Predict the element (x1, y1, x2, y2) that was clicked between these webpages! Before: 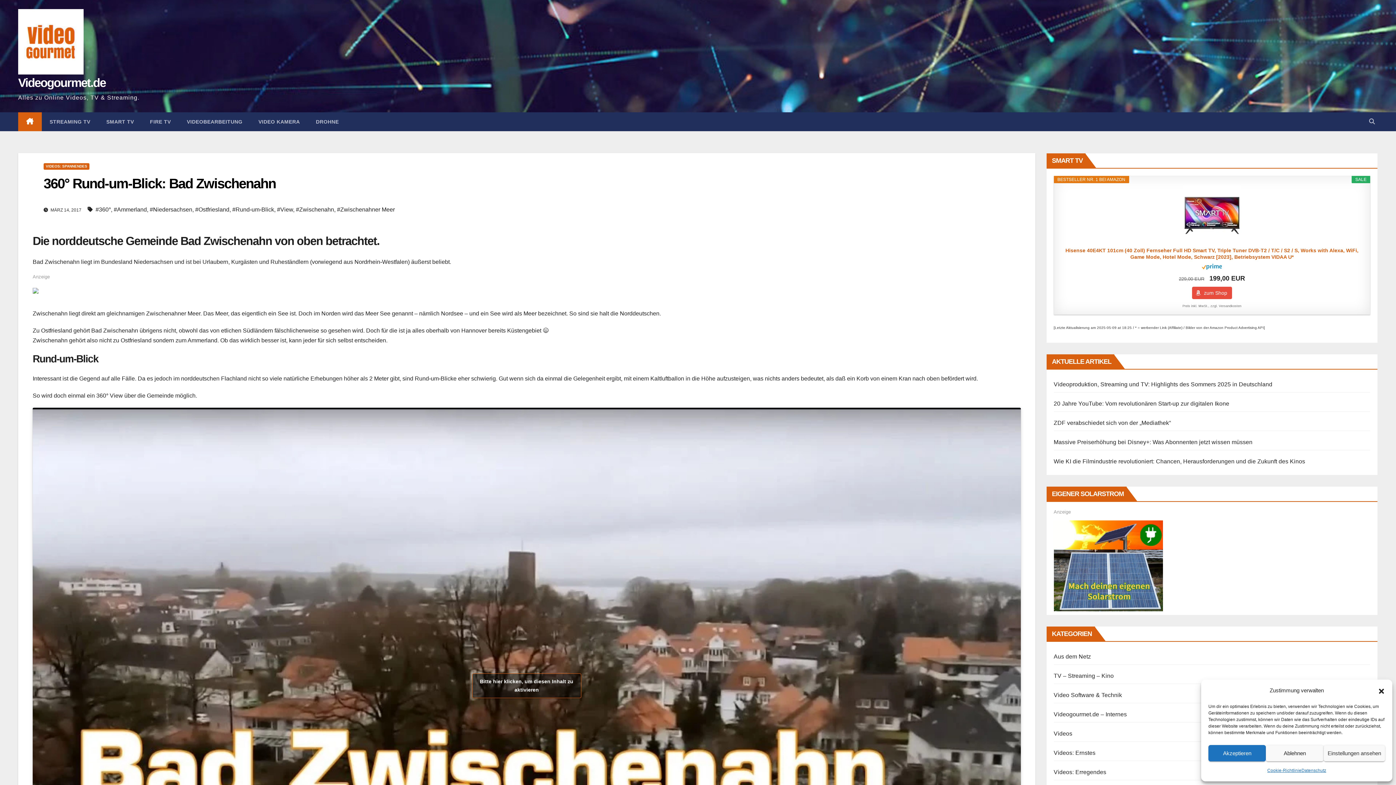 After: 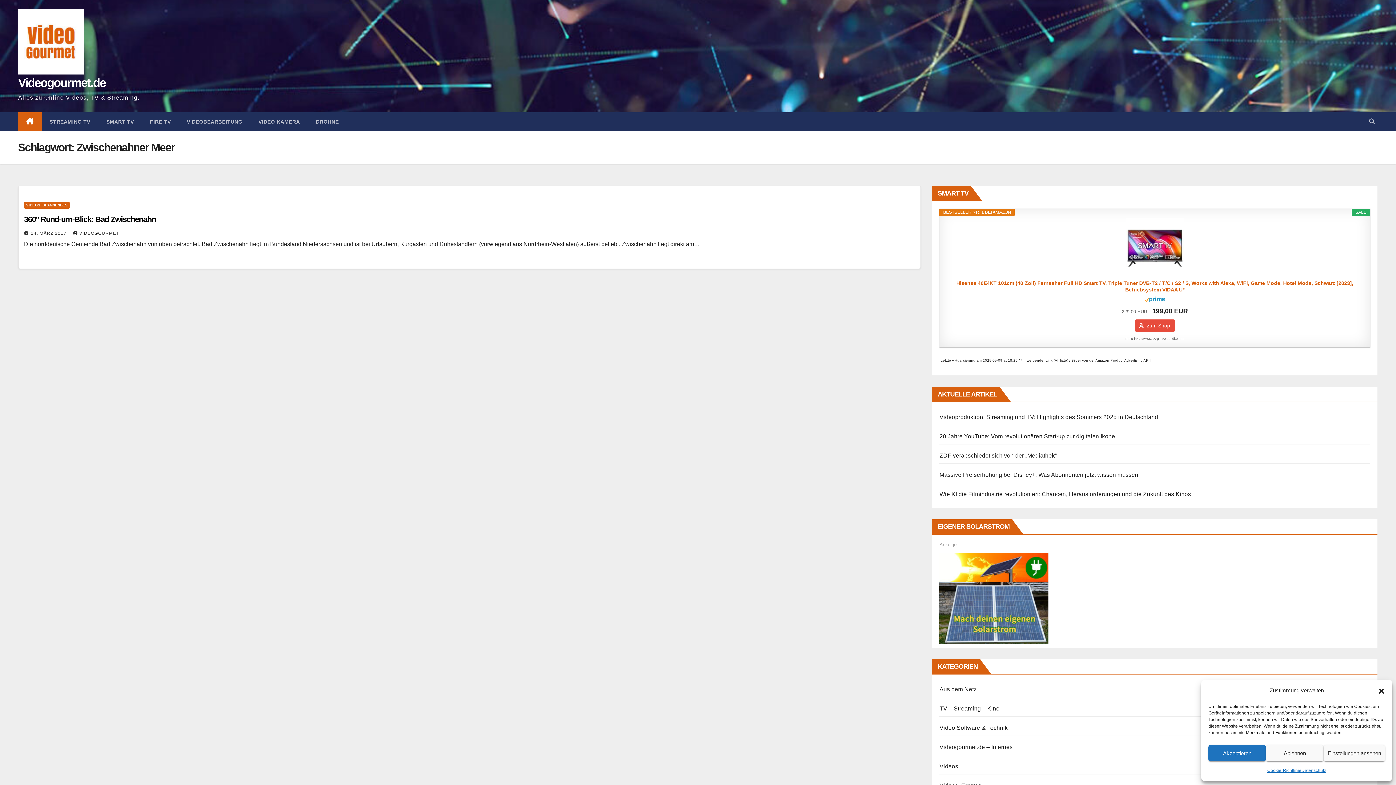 Action: label: #Zwischenahner Meer bbox: (337, 206, 394, 212)